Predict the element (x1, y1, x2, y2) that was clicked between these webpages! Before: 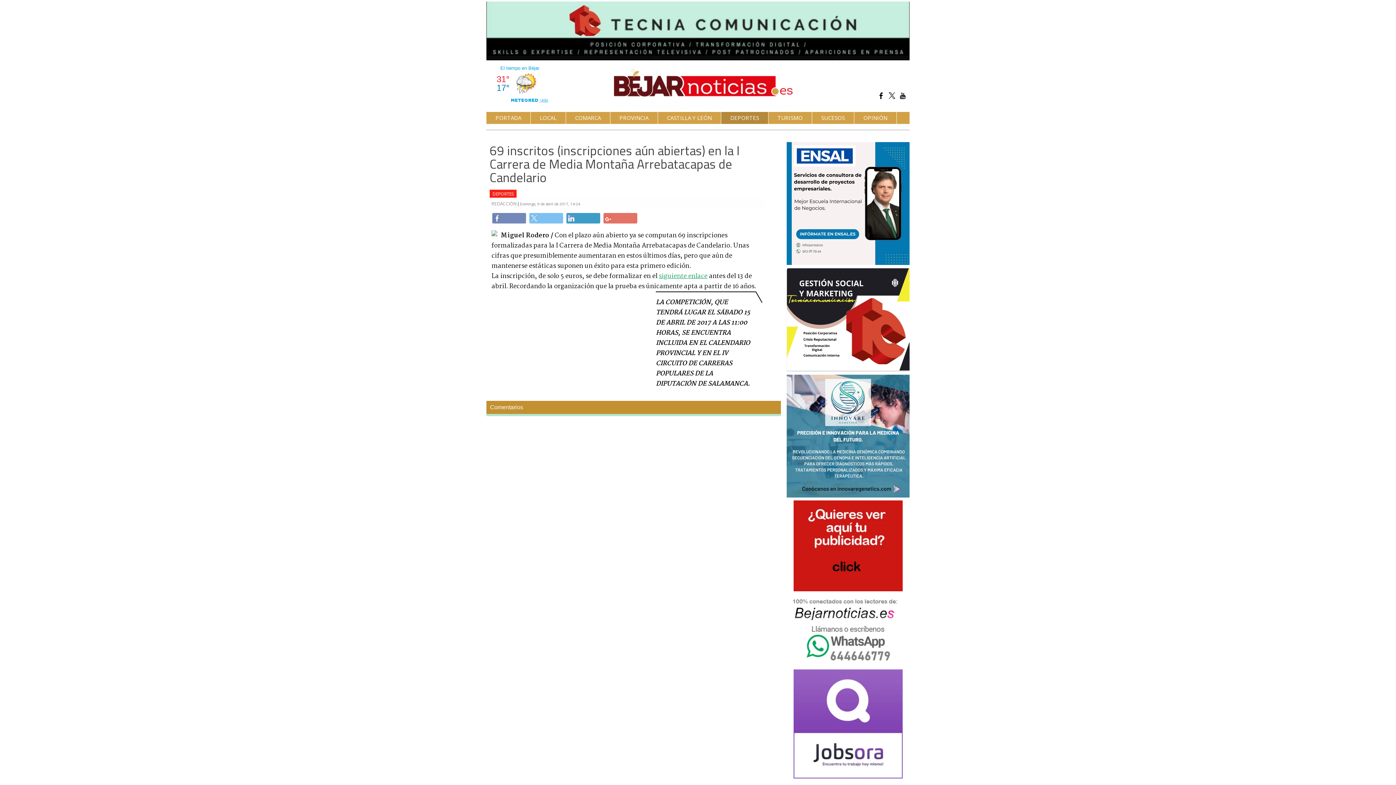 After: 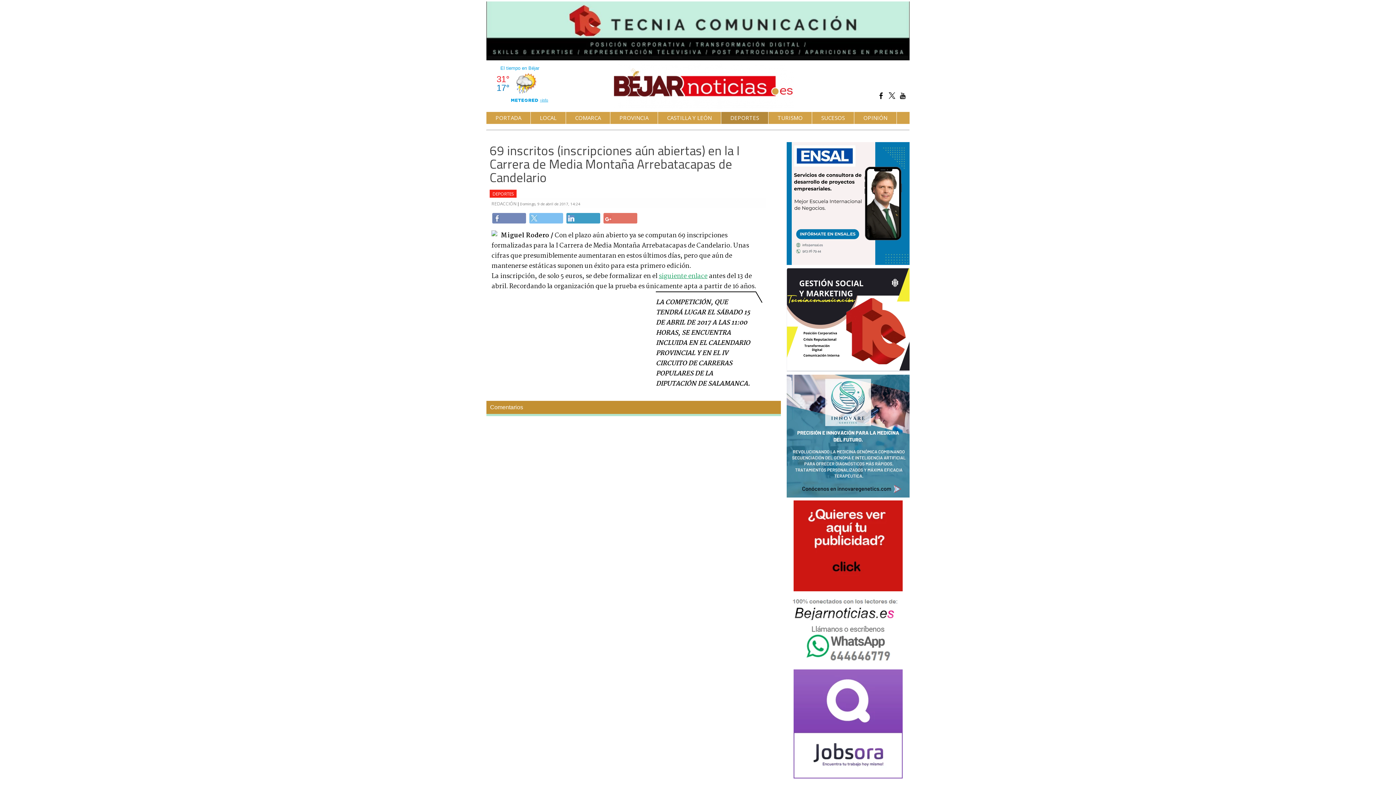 Action: bbox: (786, 627, 909, 633)